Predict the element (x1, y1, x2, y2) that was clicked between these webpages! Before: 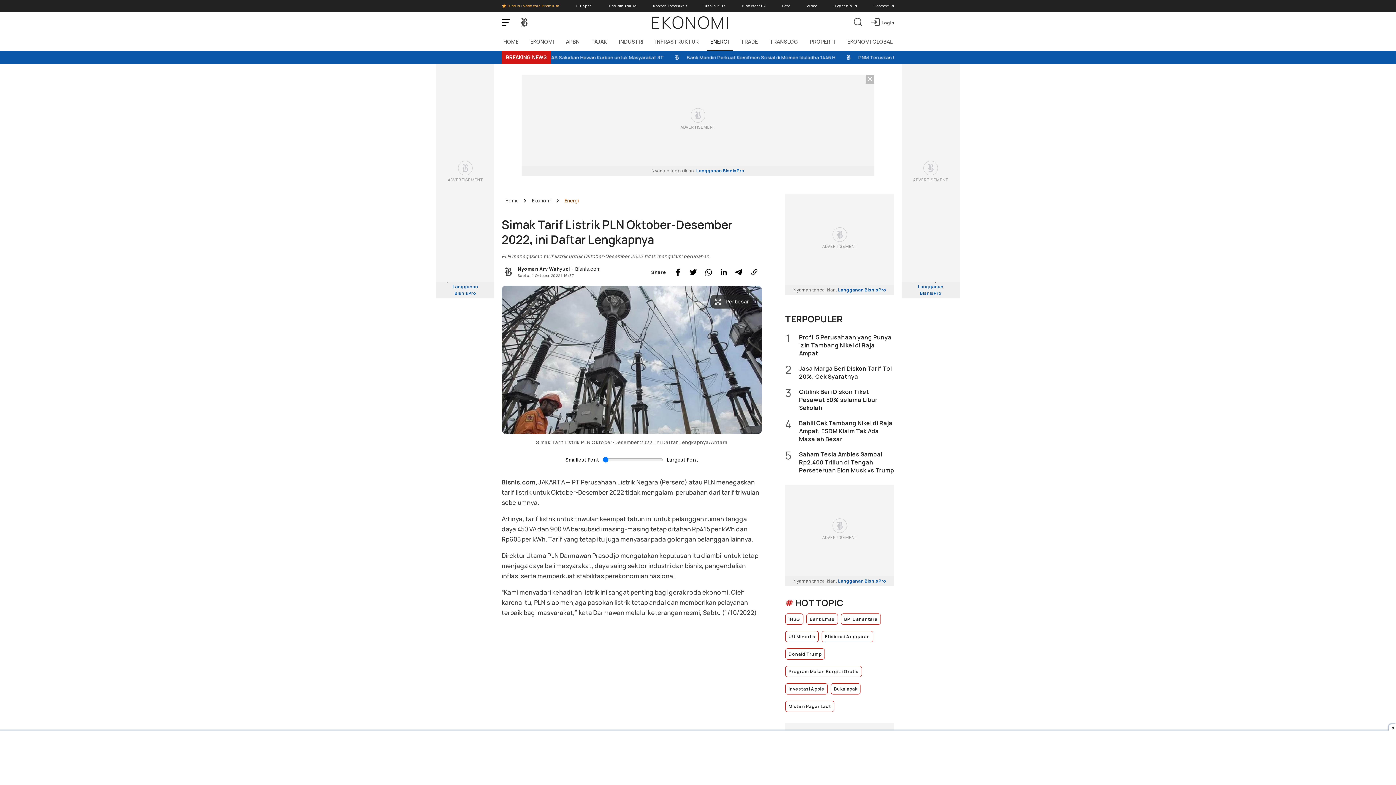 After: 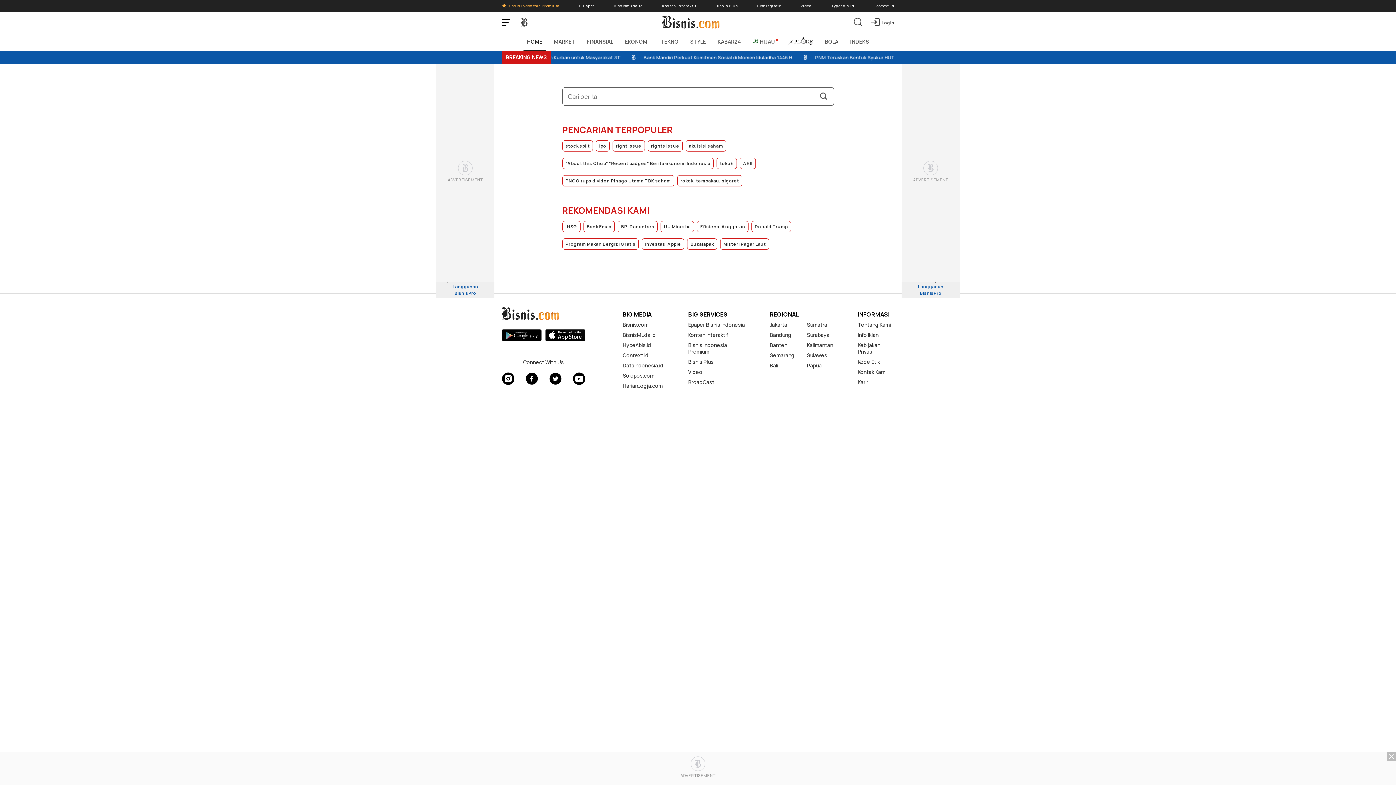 Action: label: Cari berita terkini bbox: (851, 15, 865, 29)